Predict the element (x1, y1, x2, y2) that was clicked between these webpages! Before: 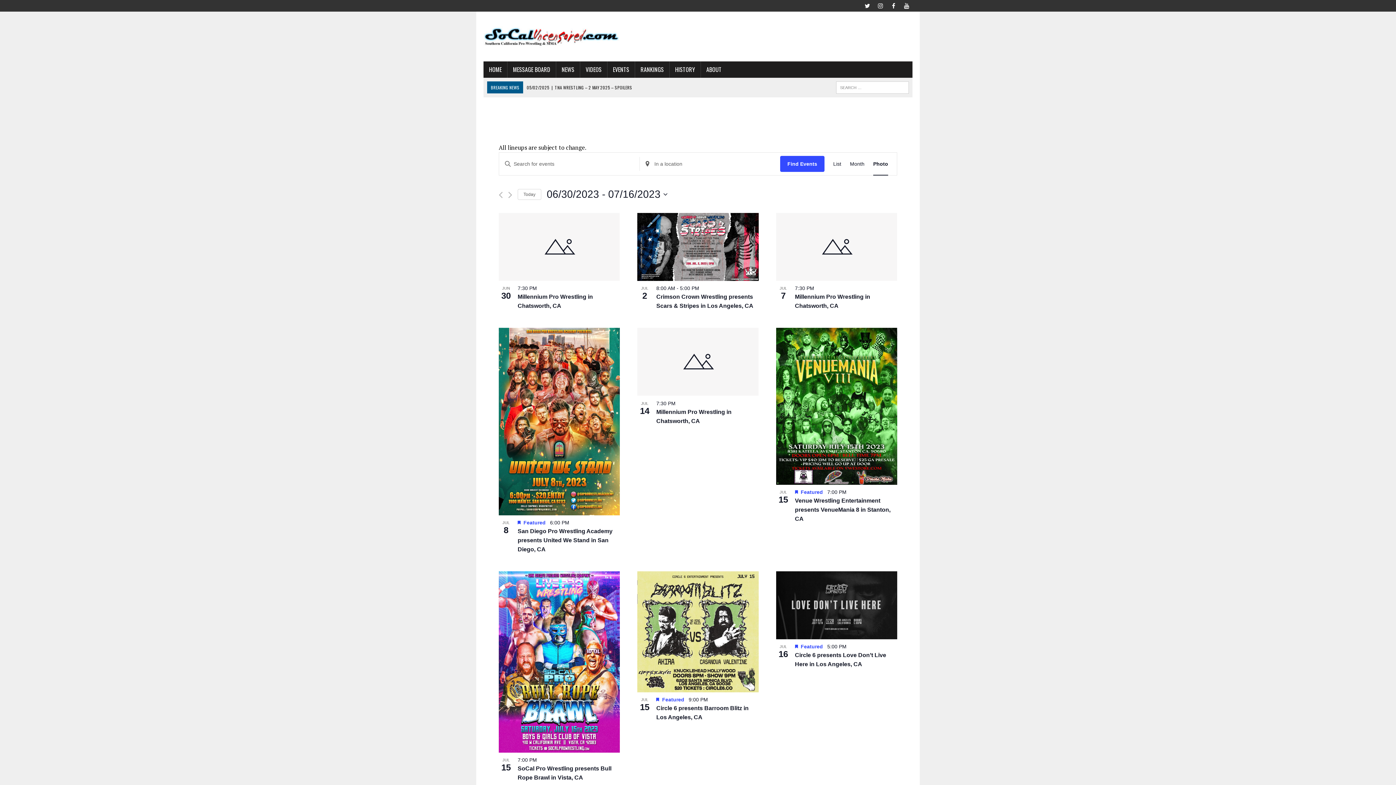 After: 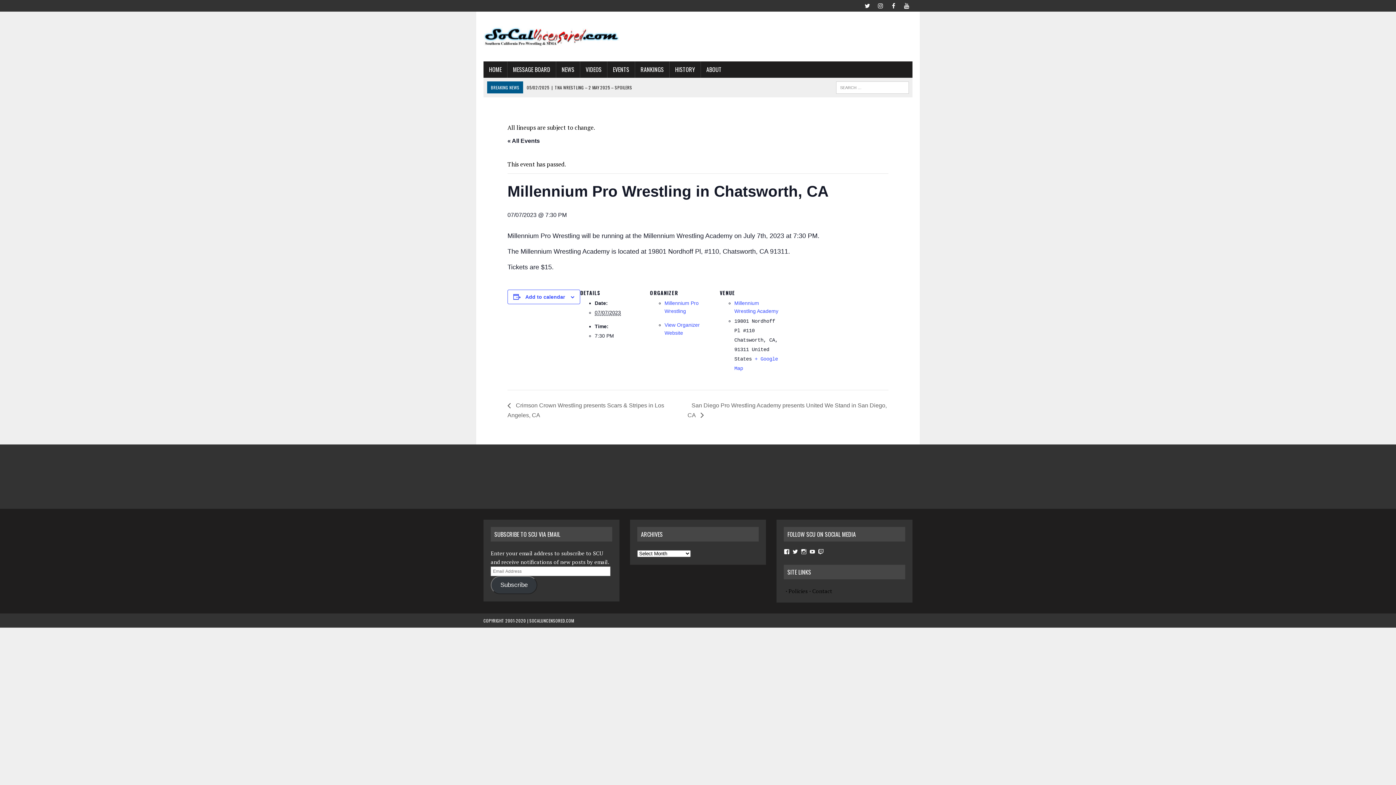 Action: bbox: (776, 213, 897, 281)